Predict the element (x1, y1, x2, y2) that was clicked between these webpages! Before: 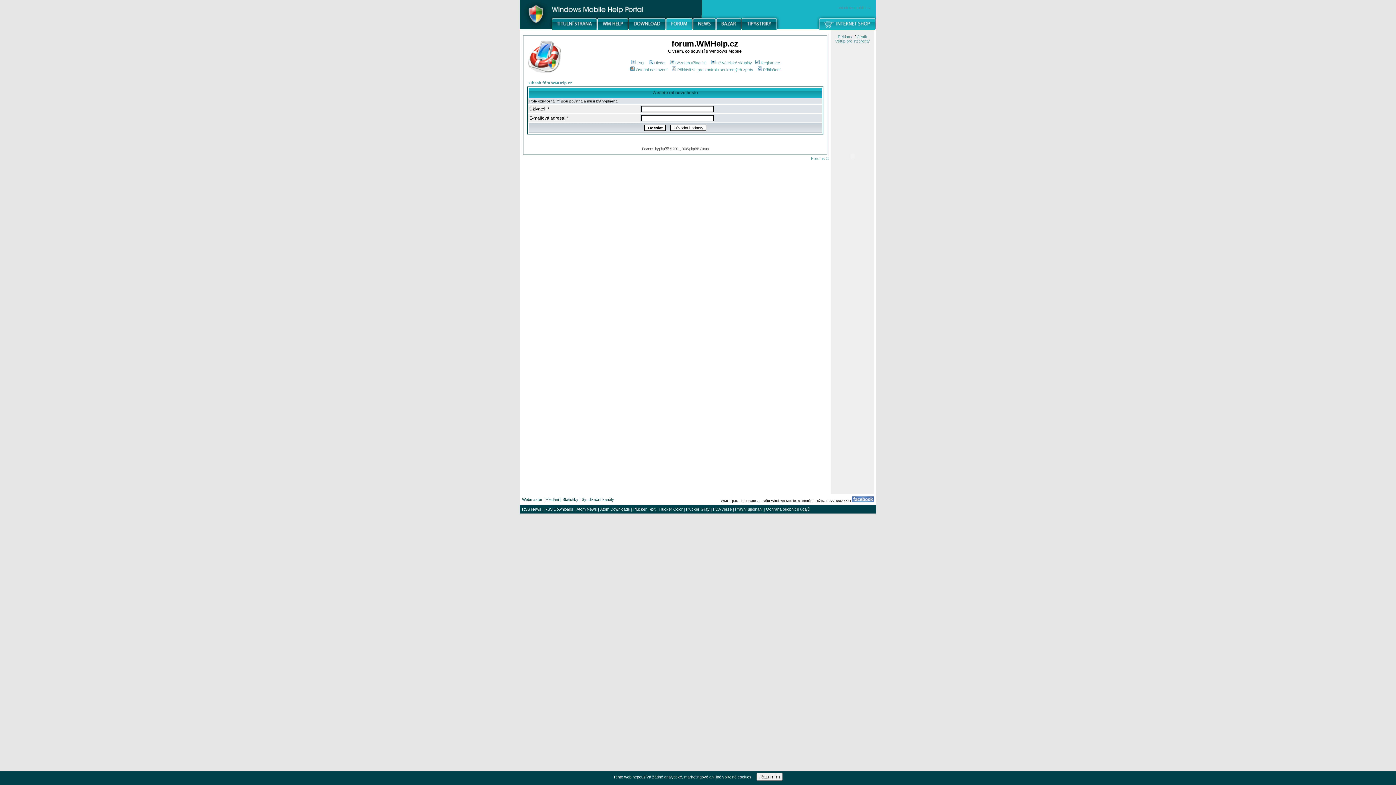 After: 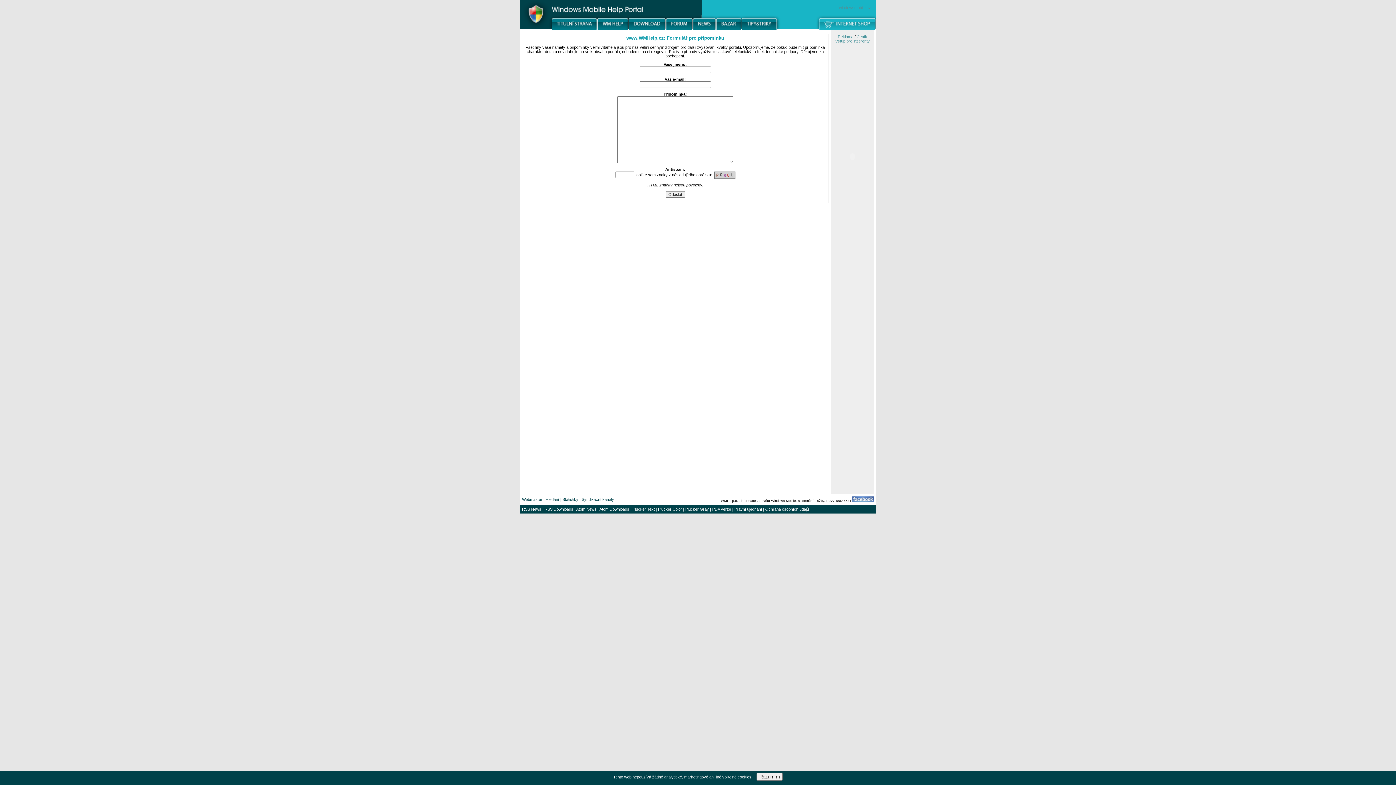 Action: bbox: (522, 497, 542, 501) label: Webmaster